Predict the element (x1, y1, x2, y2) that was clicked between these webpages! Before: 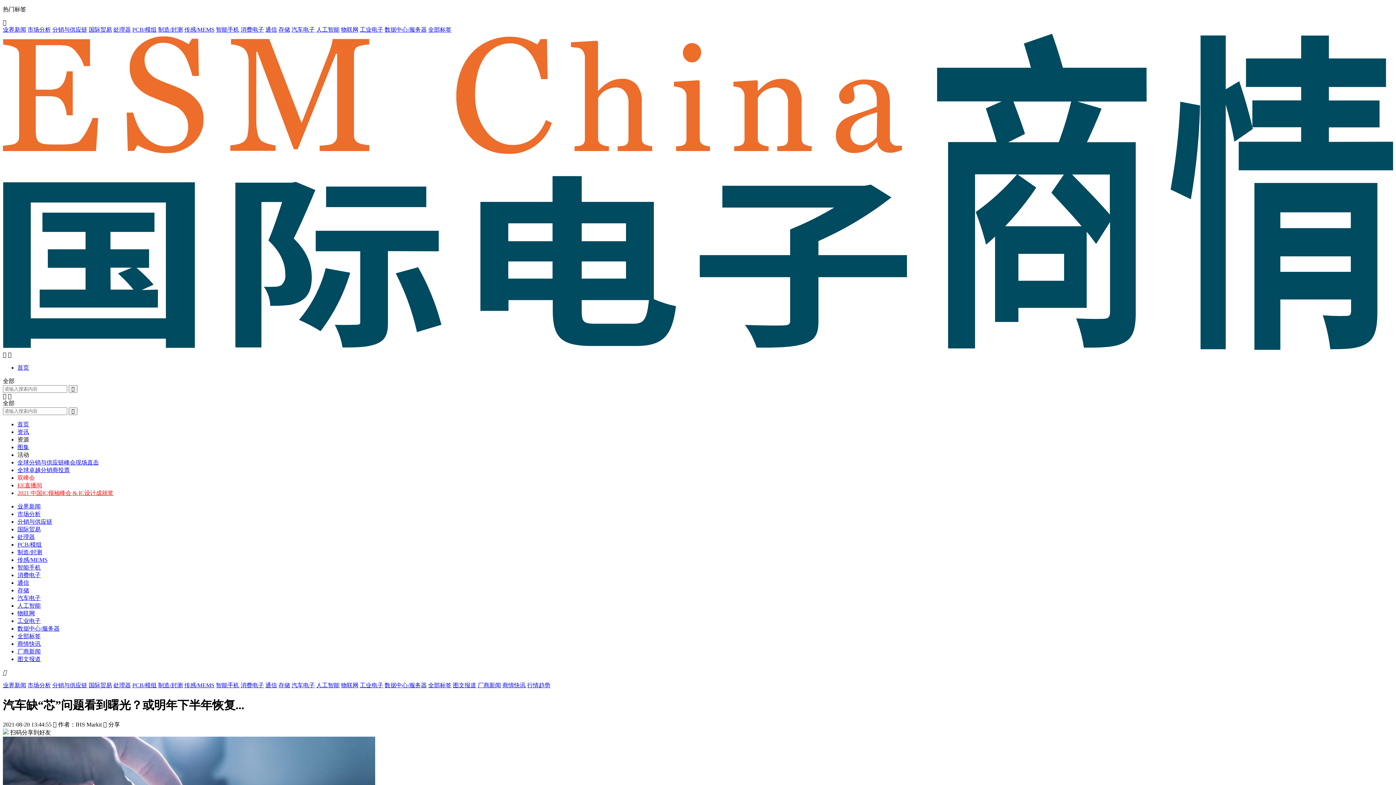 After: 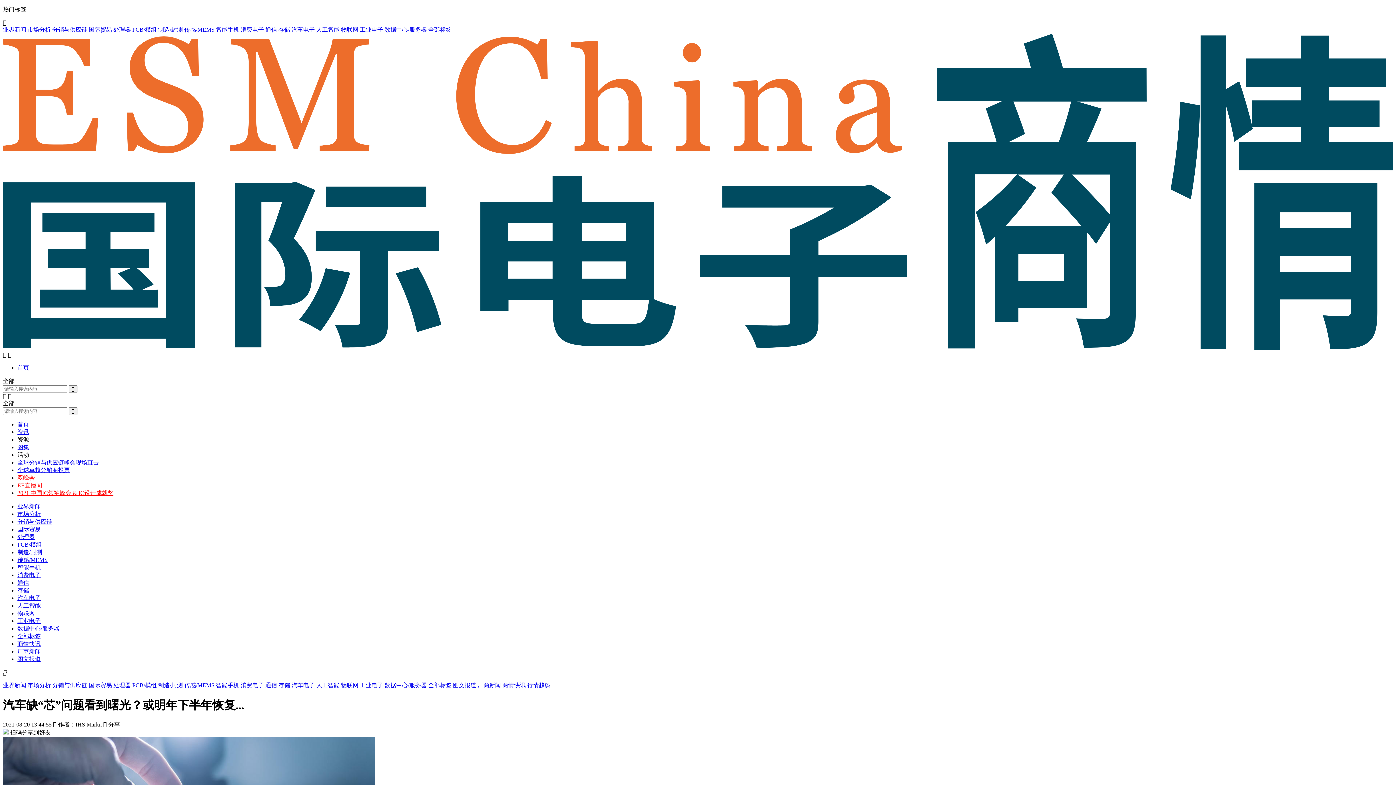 Action: bbox: (17, 519, 52, 525) label: 分销与供应链